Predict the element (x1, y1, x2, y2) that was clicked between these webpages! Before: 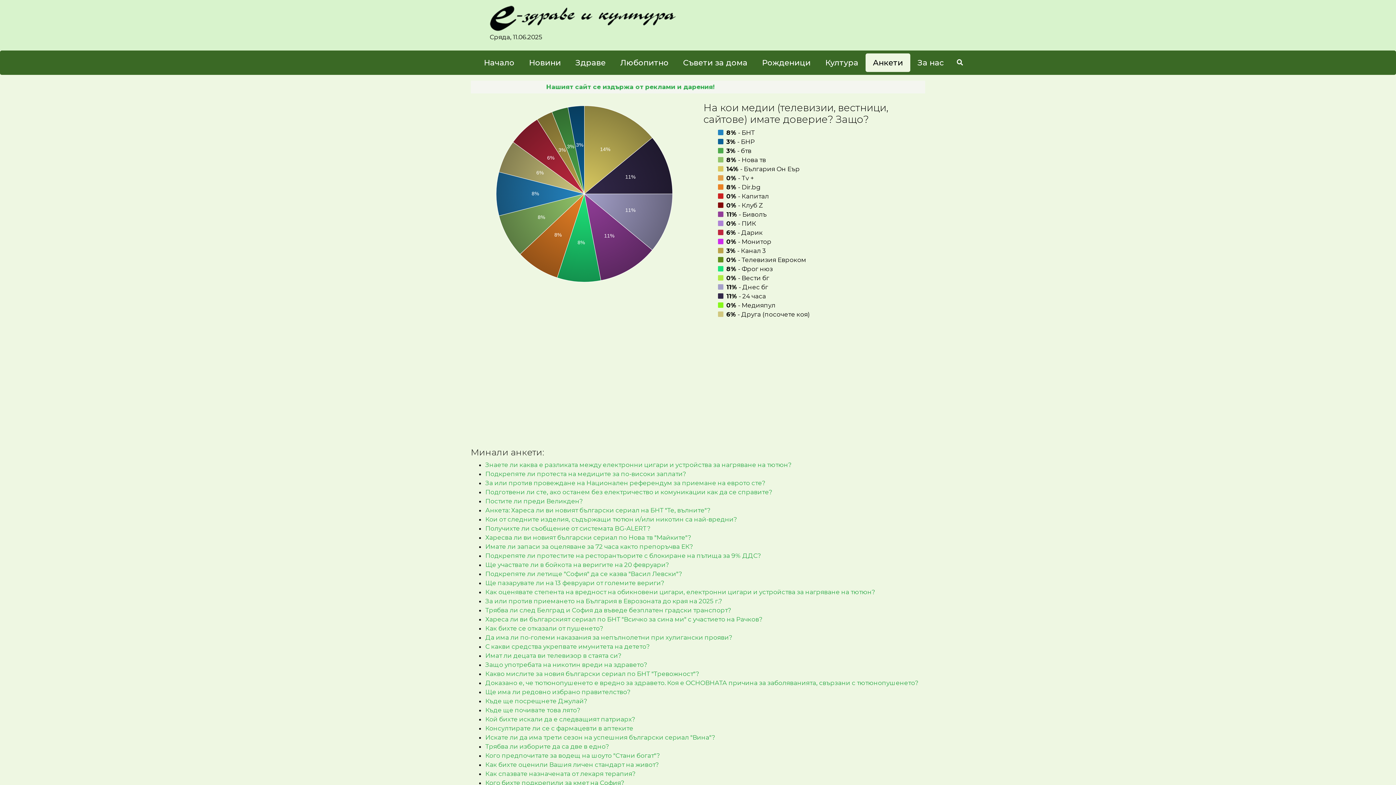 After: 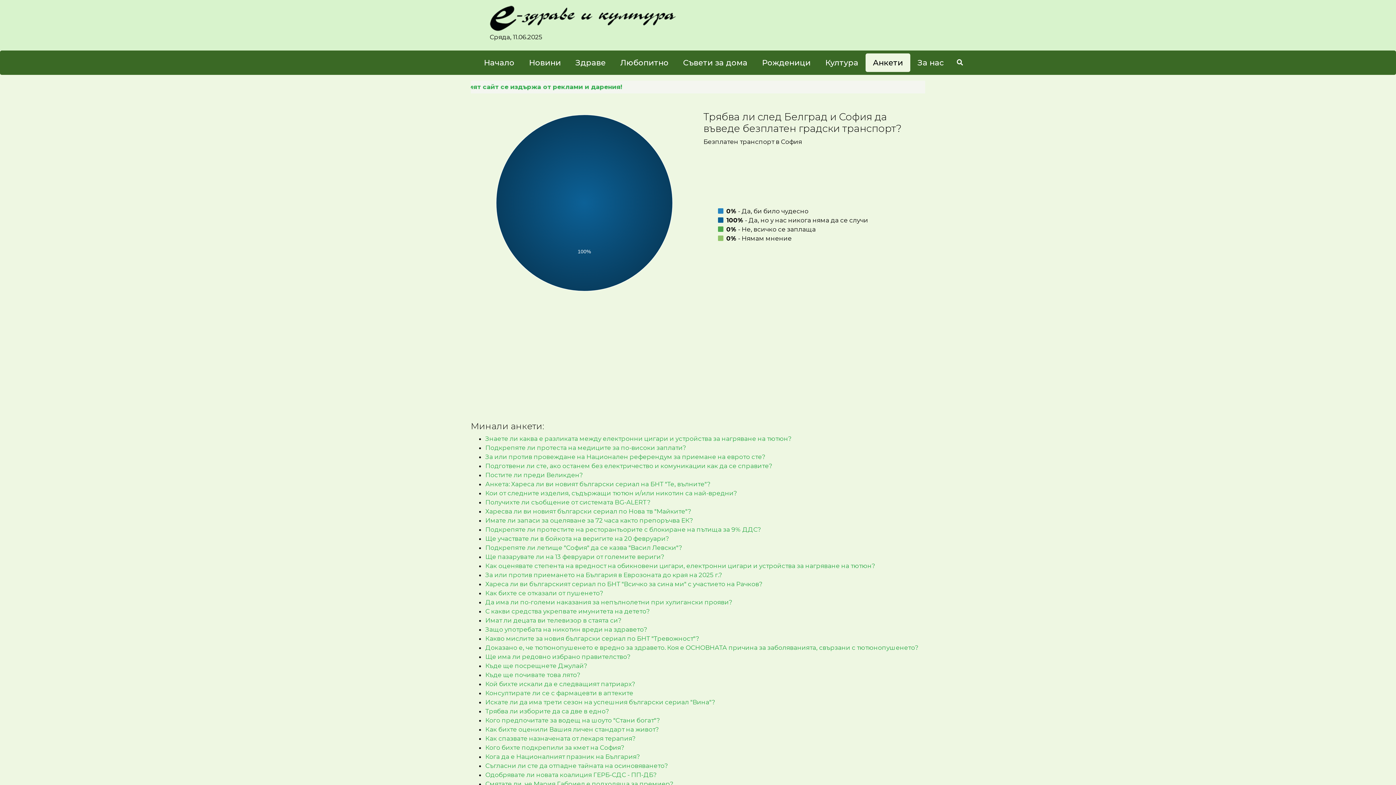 Action: bbox: (485, 606, 731, 614) label: Трябва ли след Белград и София да въведе безплатен градски транспорт?